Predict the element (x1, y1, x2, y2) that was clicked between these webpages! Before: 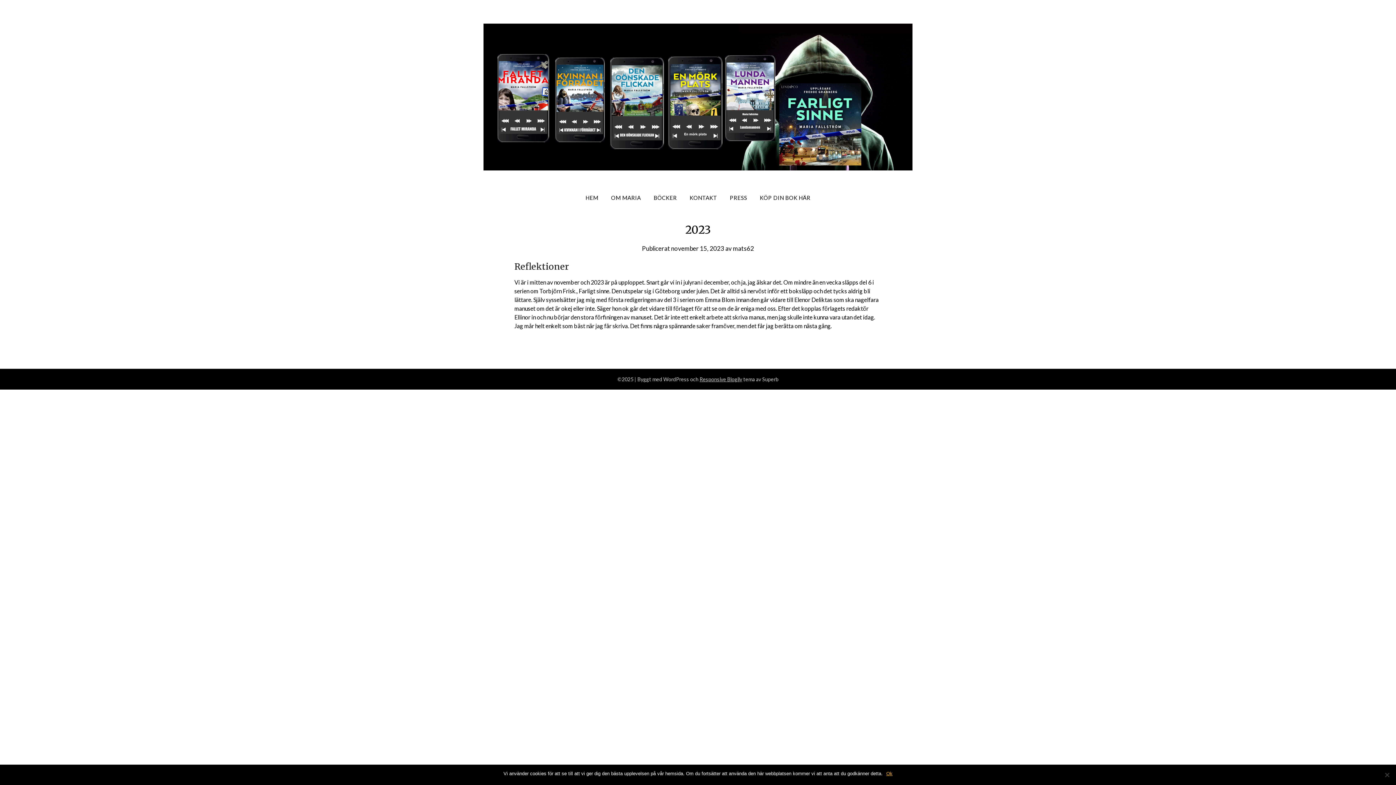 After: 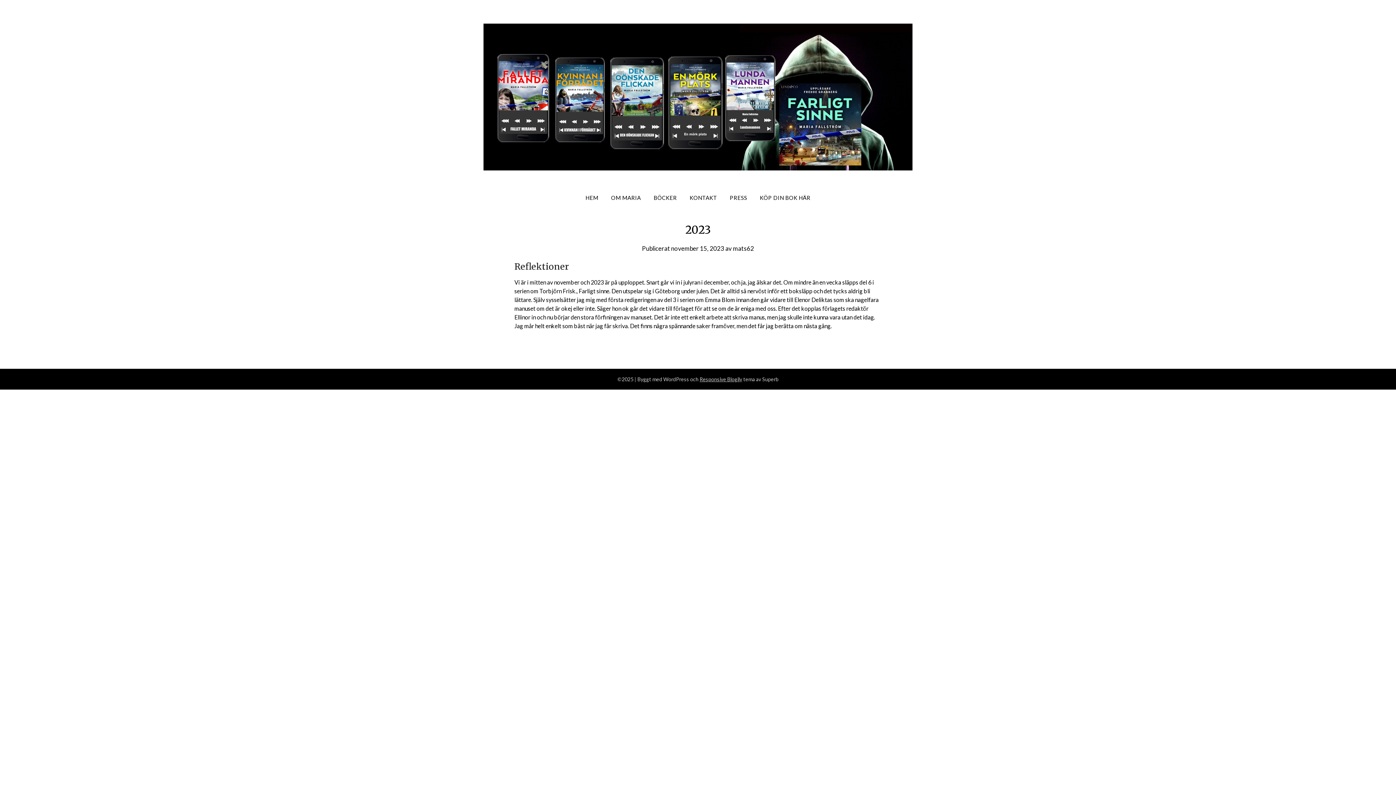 Action: bbox: (886, 770, 892, 777) label: Ok